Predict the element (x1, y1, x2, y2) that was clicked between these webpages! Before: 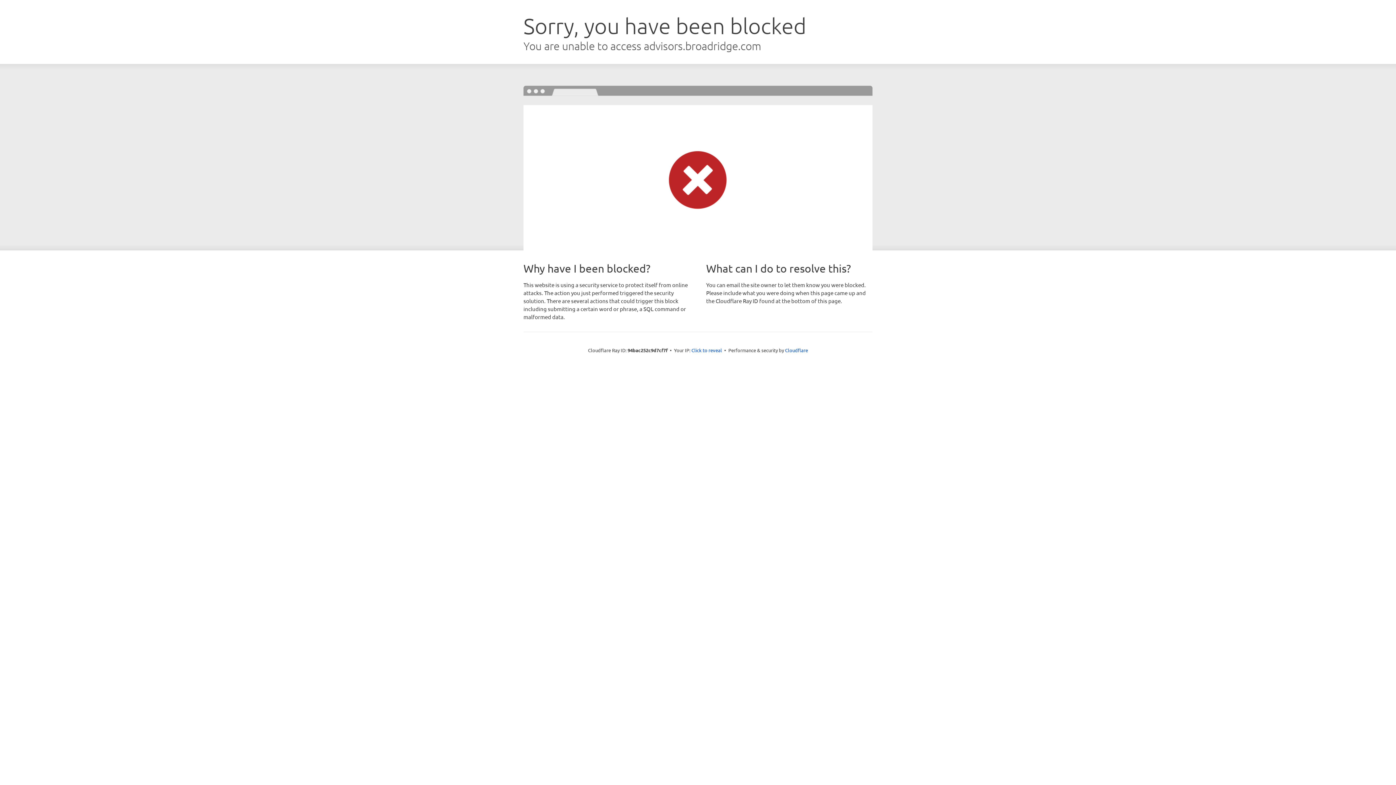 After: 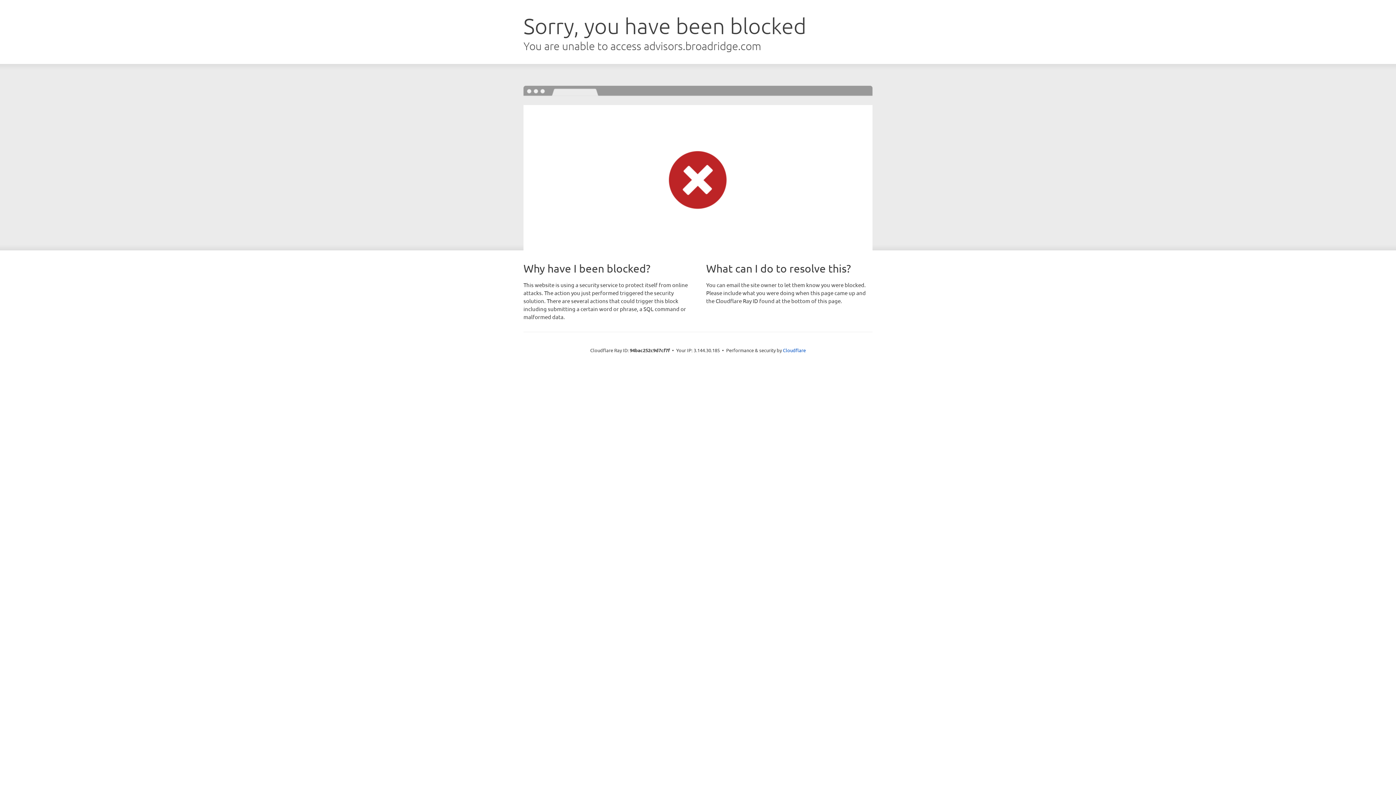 Action: bbox: (691, 346, 722, 353) label: Click to reveal